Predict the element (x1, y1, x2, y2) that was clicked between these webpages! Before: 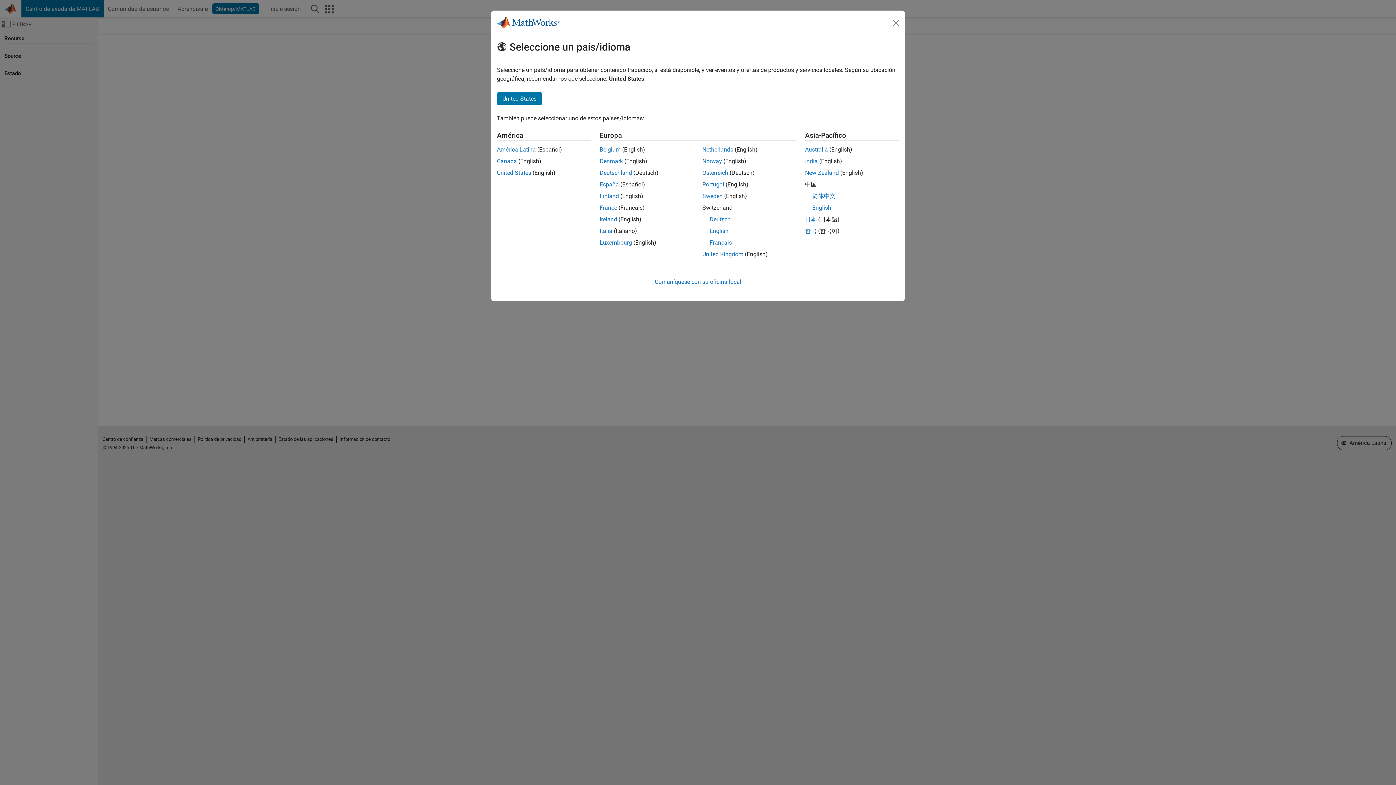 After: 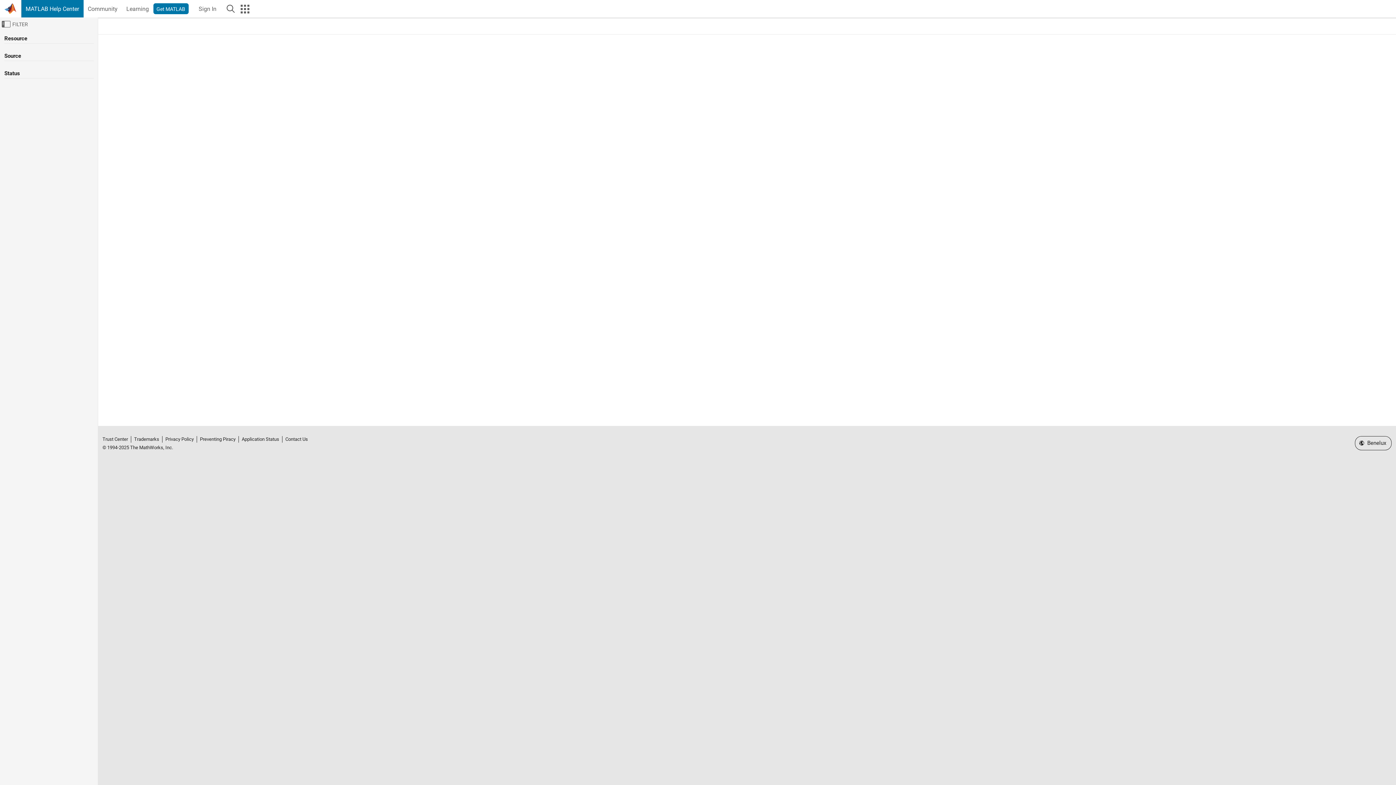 Action: bbox: (599, 239, 632, 246) label: Luxembourg